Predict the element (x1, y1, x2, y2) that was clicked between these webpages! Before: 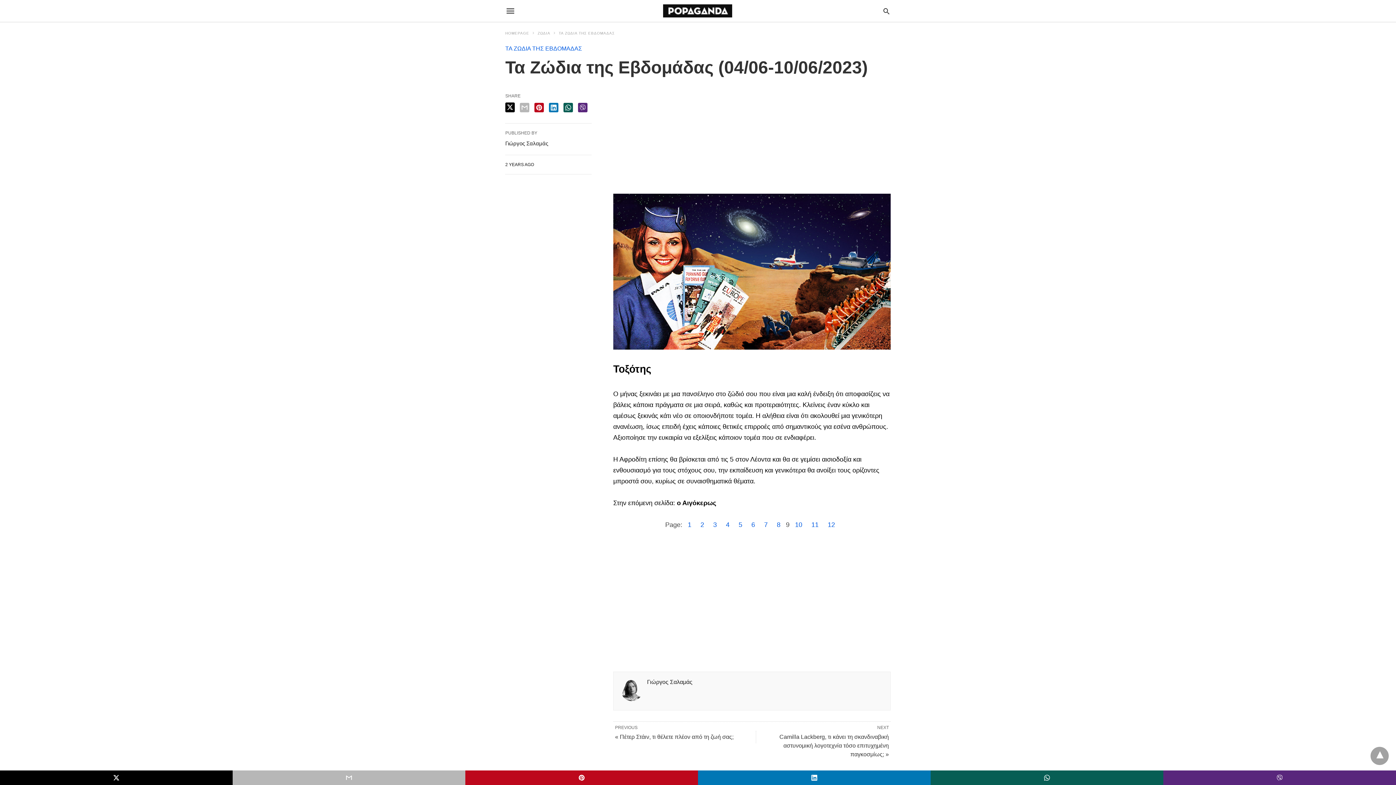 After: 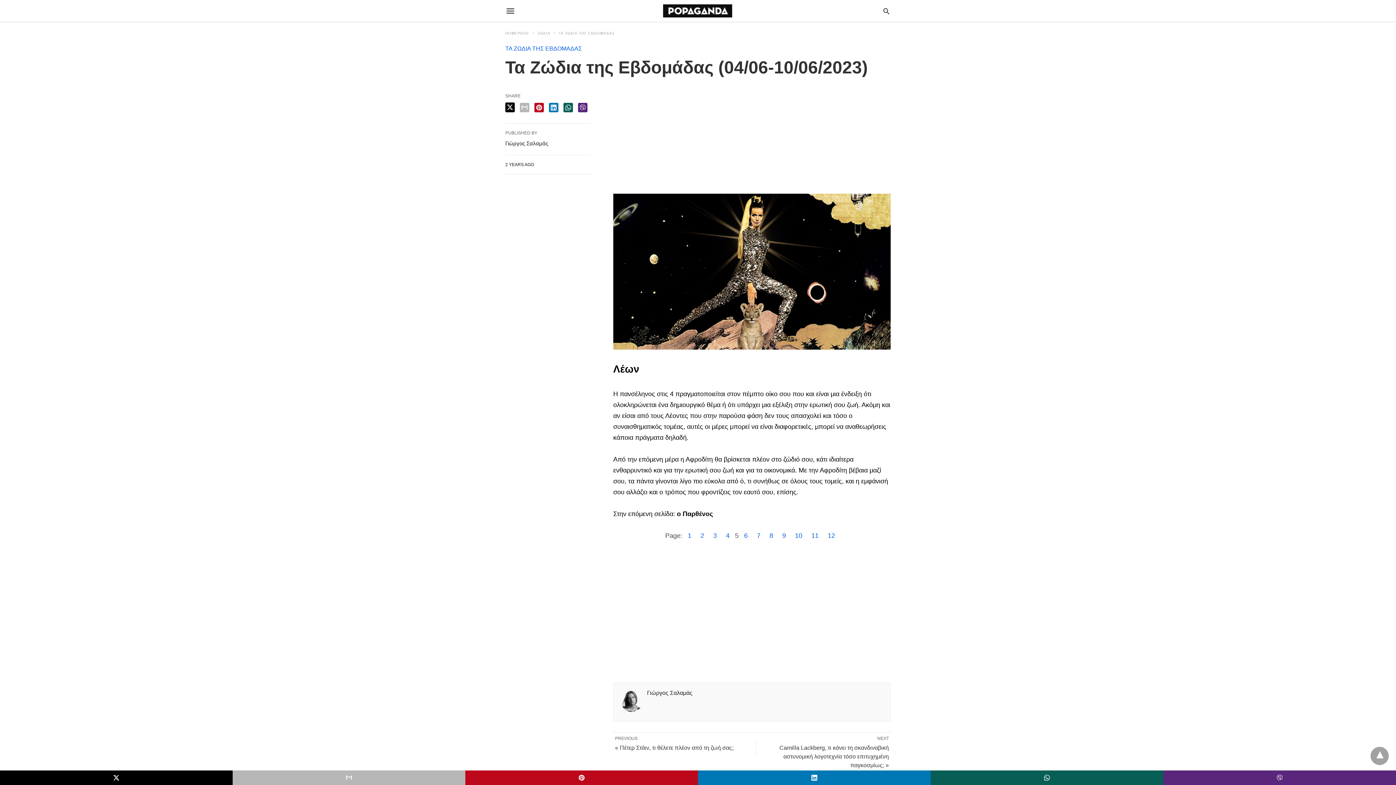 Action: bbox: (735, 521, 746, 528) label: 5